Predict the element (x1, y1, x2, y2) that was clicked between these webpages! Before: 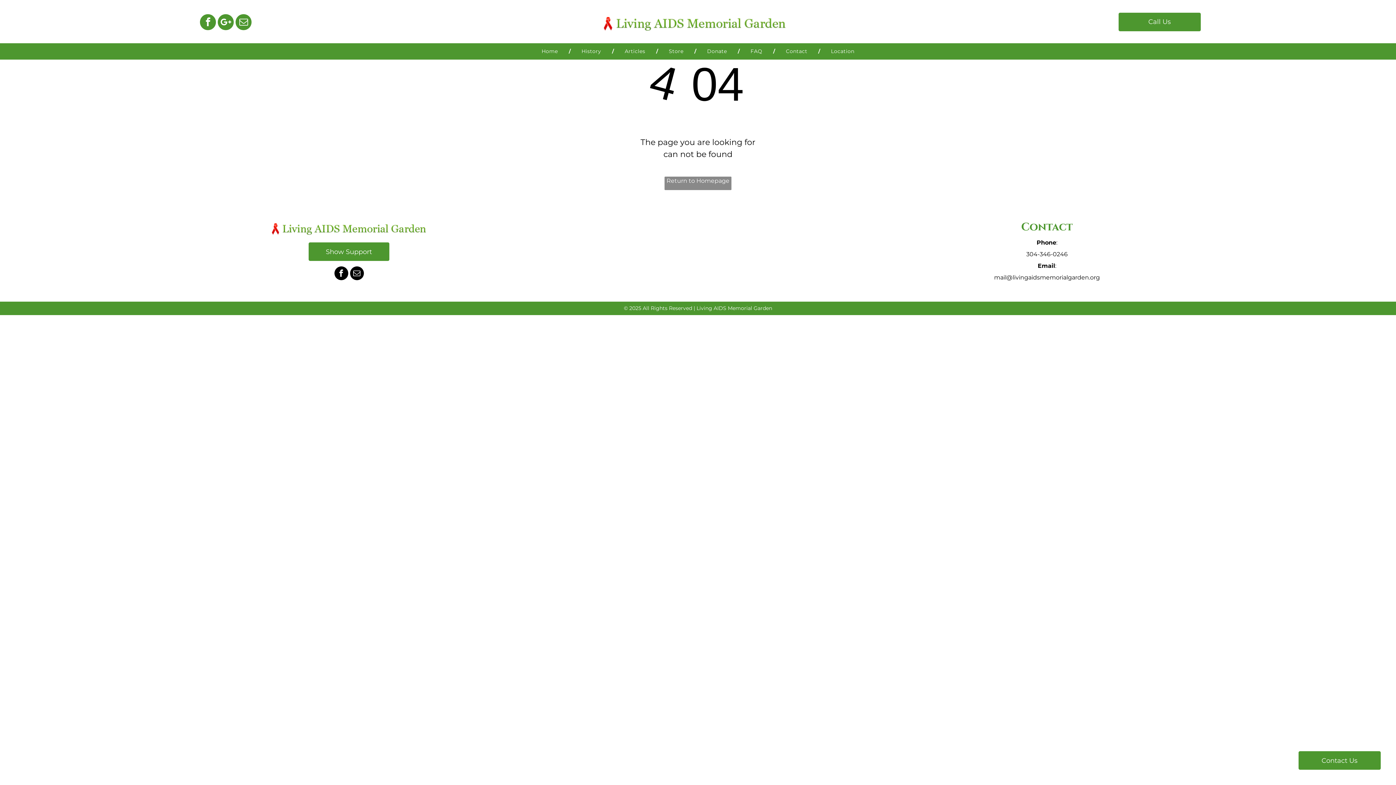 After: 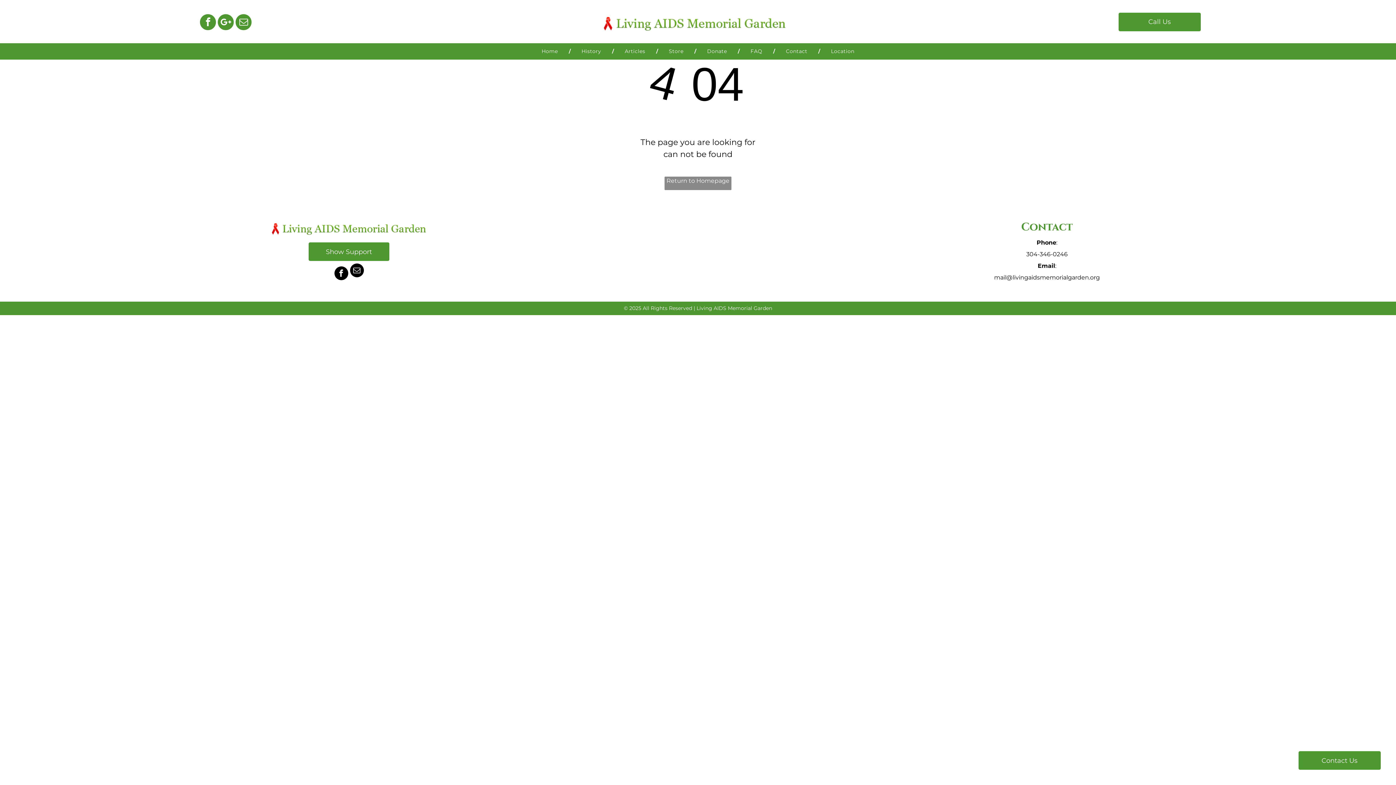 Action: bbox: (350, 266, 363, 282) label: email